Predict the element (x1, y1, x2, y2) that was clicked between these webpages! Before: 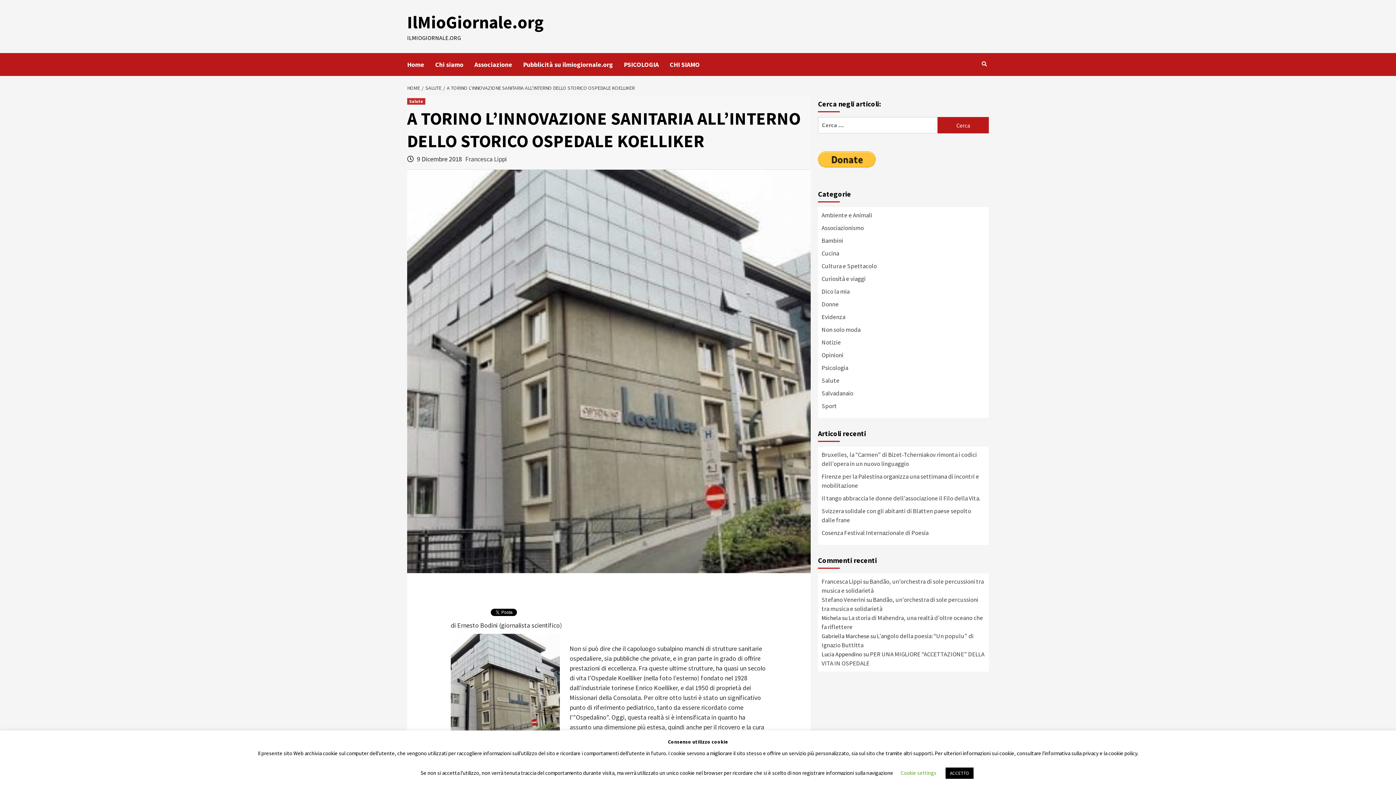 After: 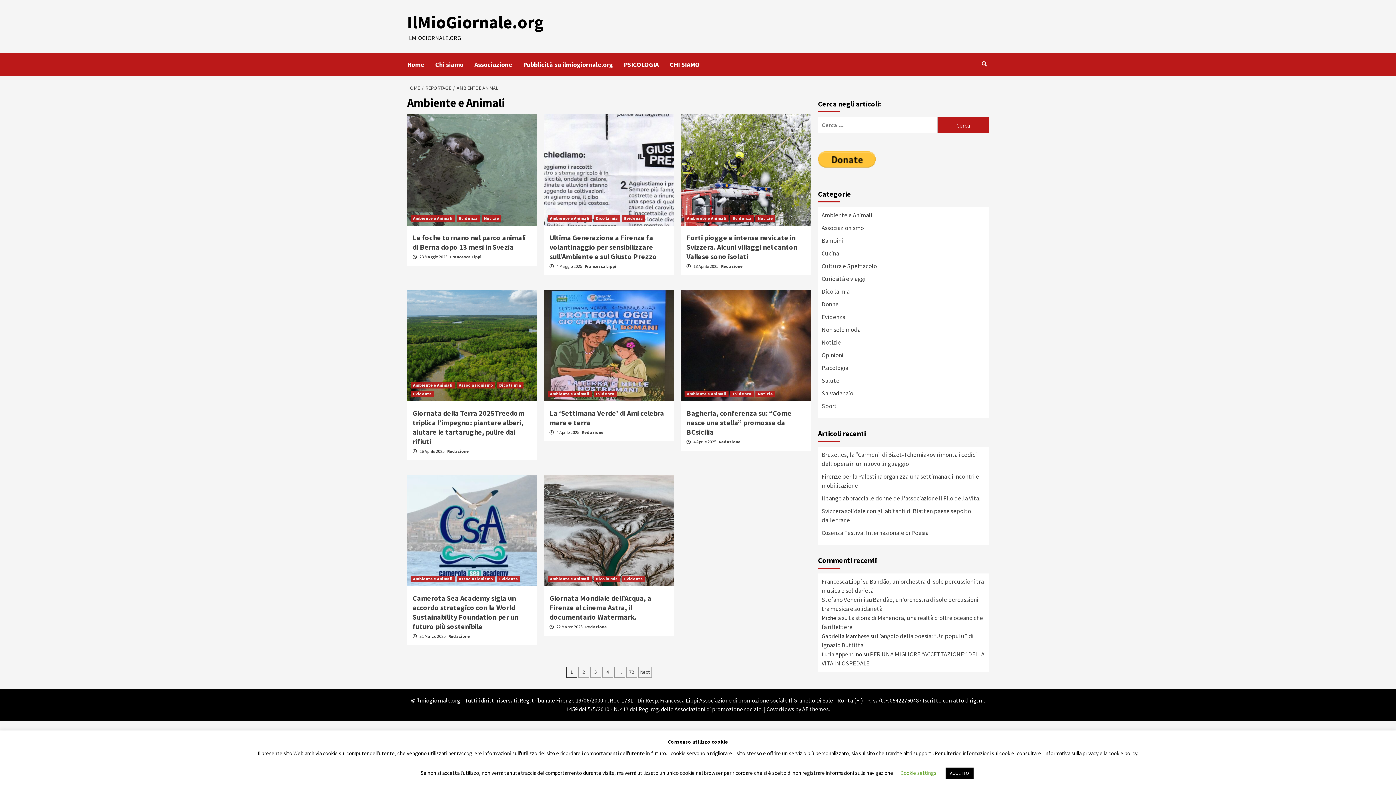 Action: bbox: (821, 211, 872, 219) label: Ambiente e Animali